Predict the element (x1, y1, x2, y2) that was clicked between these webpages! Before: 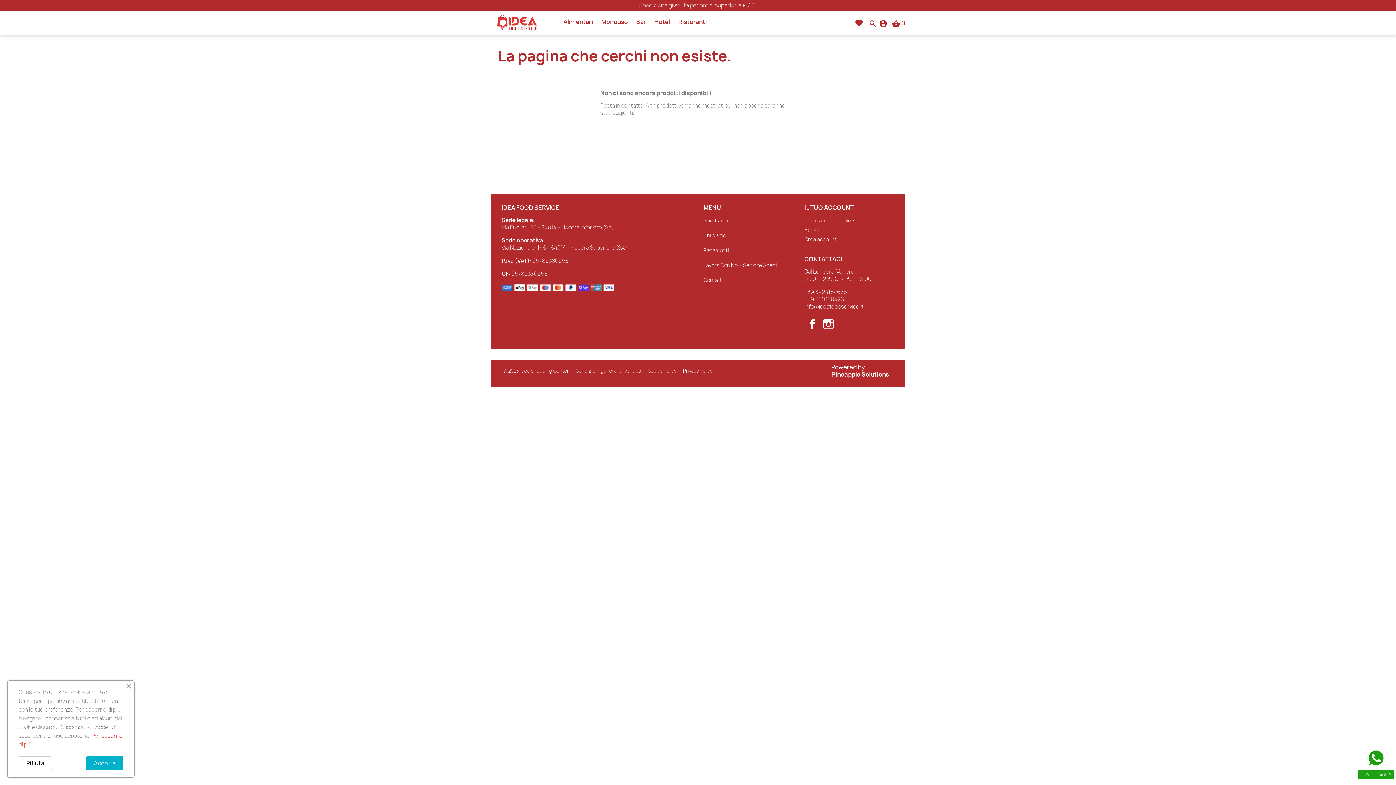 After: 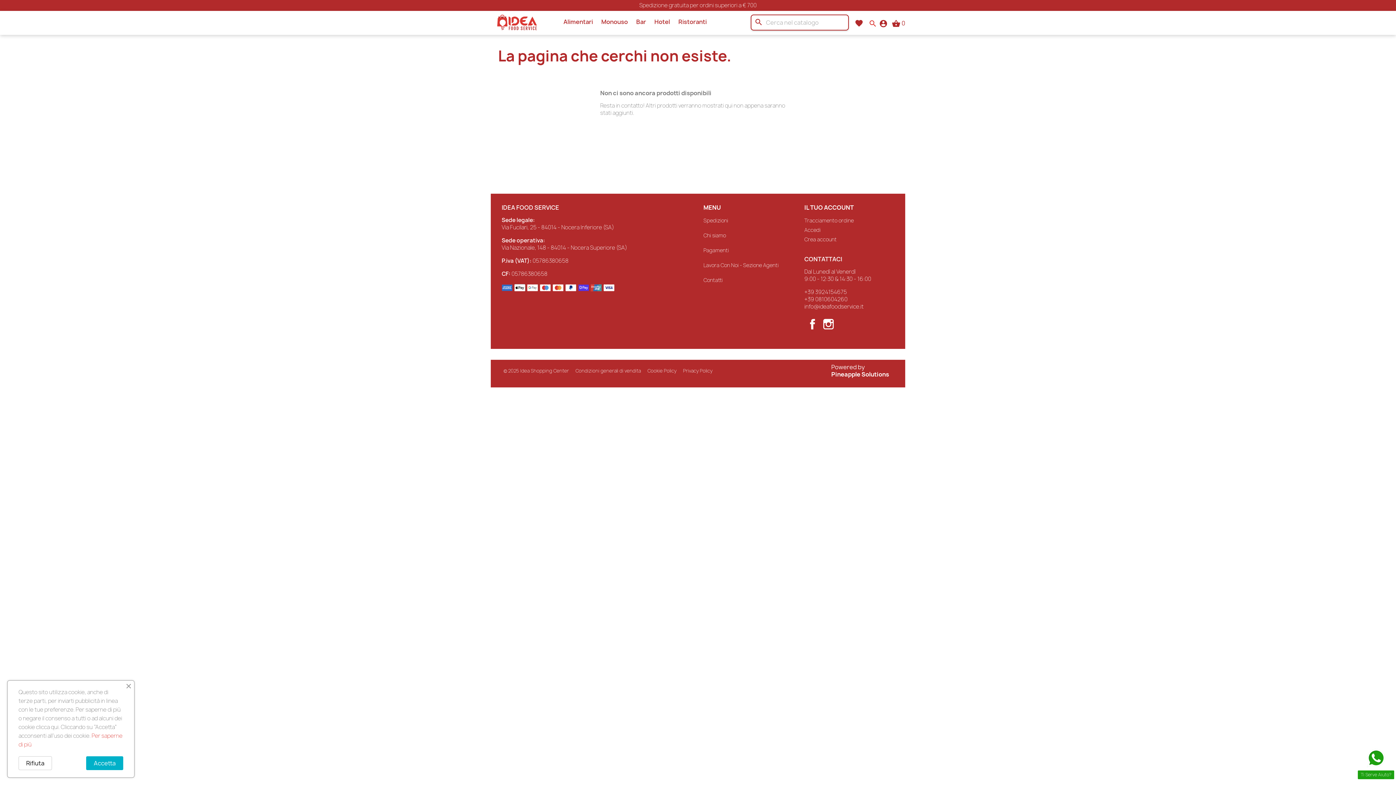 Action: bbox: (865, 19, 877, 27) label: search